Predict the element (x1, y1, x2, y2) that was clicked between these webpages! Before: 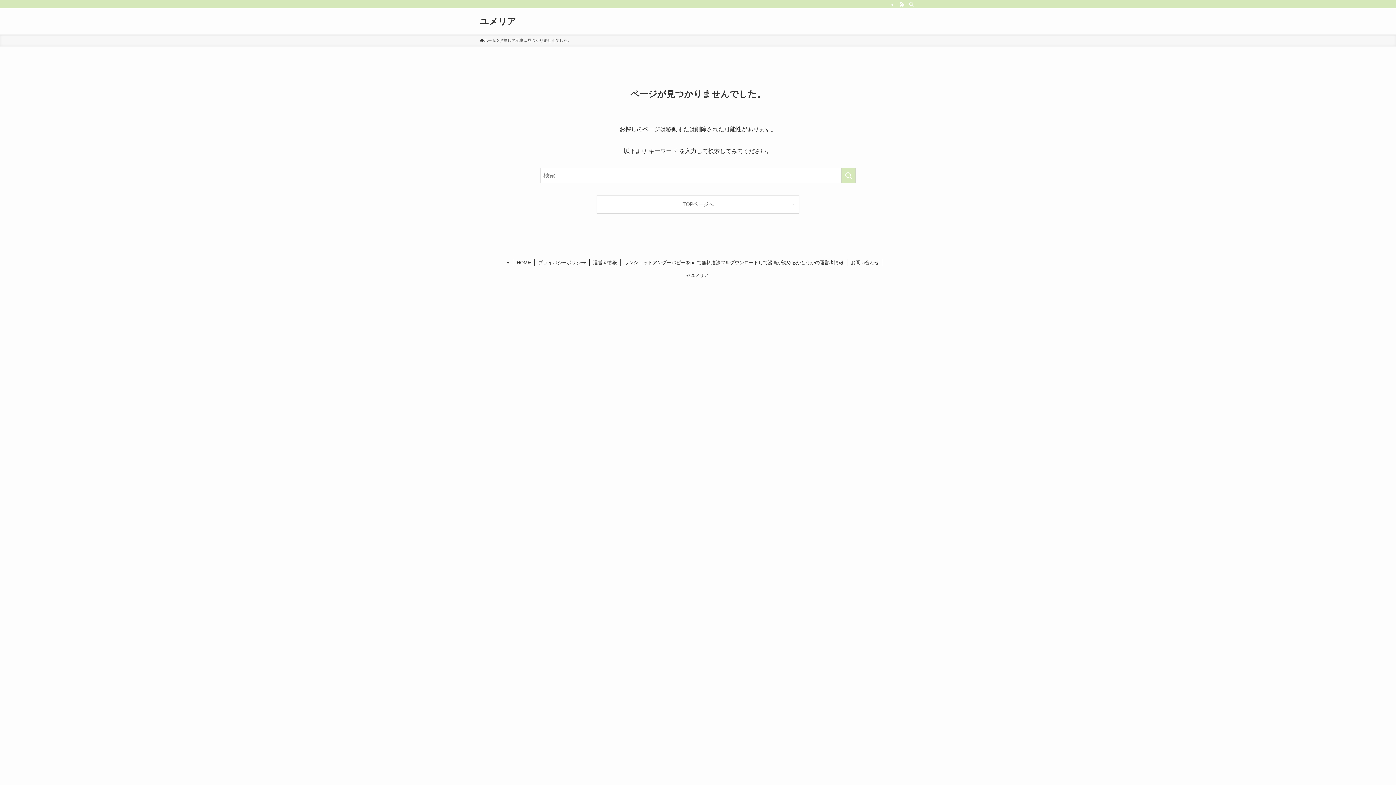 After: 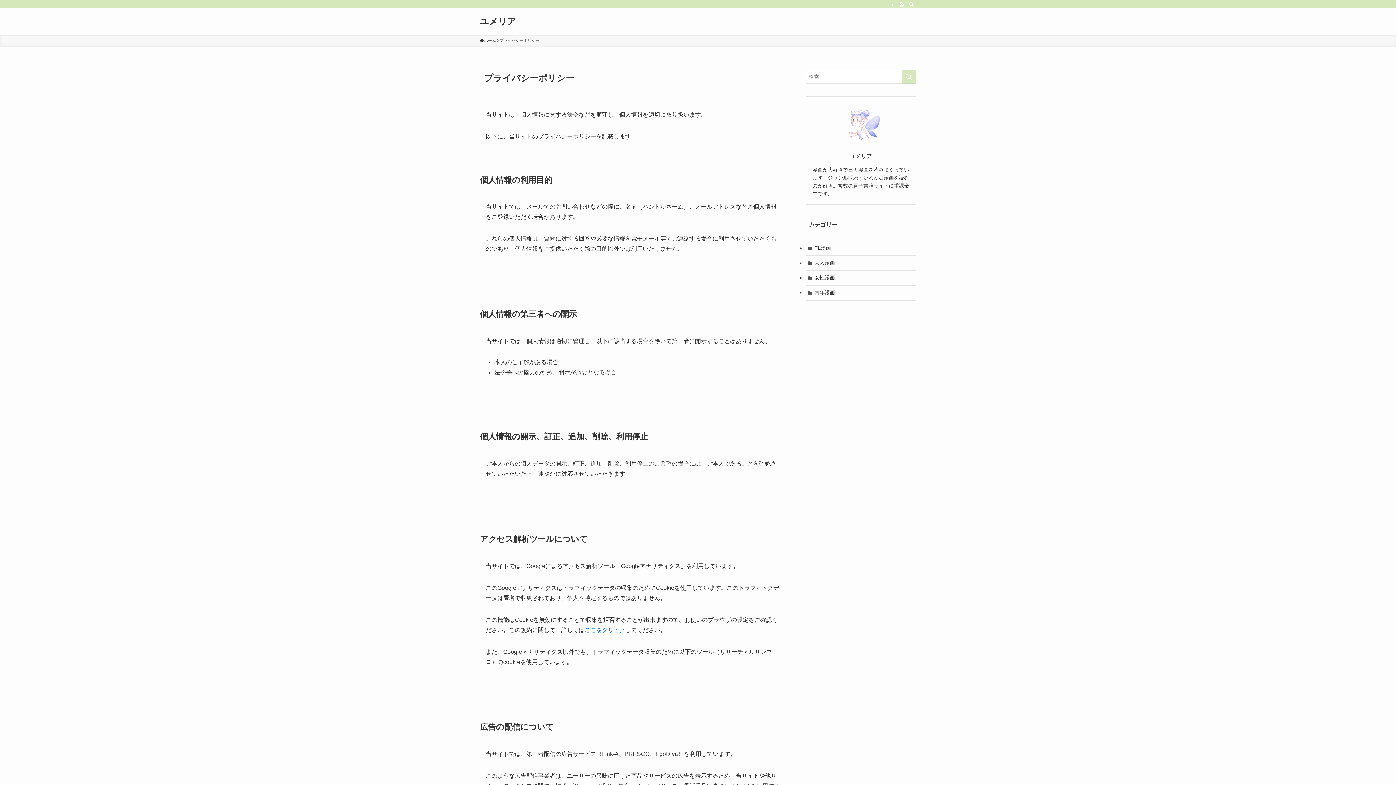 Action: bbox: (535, 259, 589, 266) label: プライバシーポリシー